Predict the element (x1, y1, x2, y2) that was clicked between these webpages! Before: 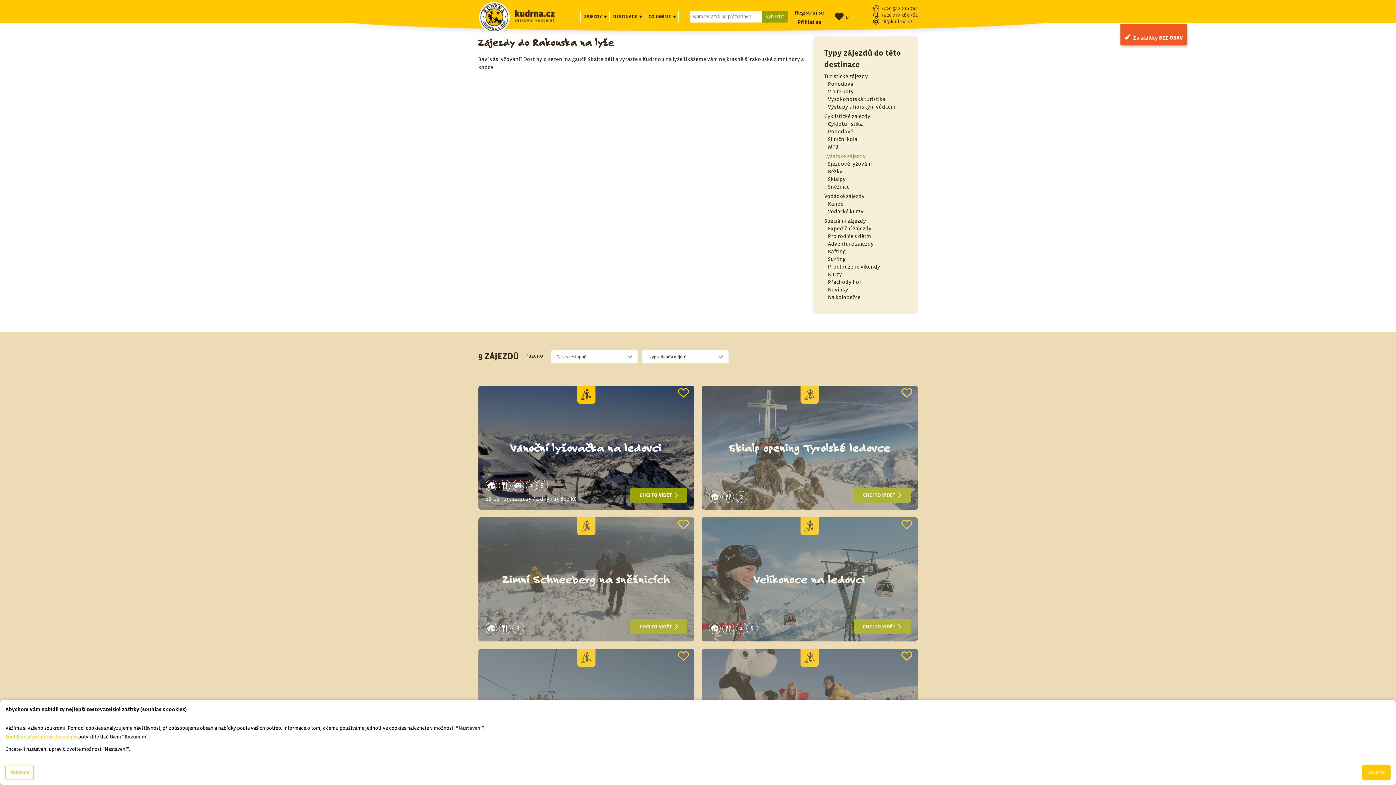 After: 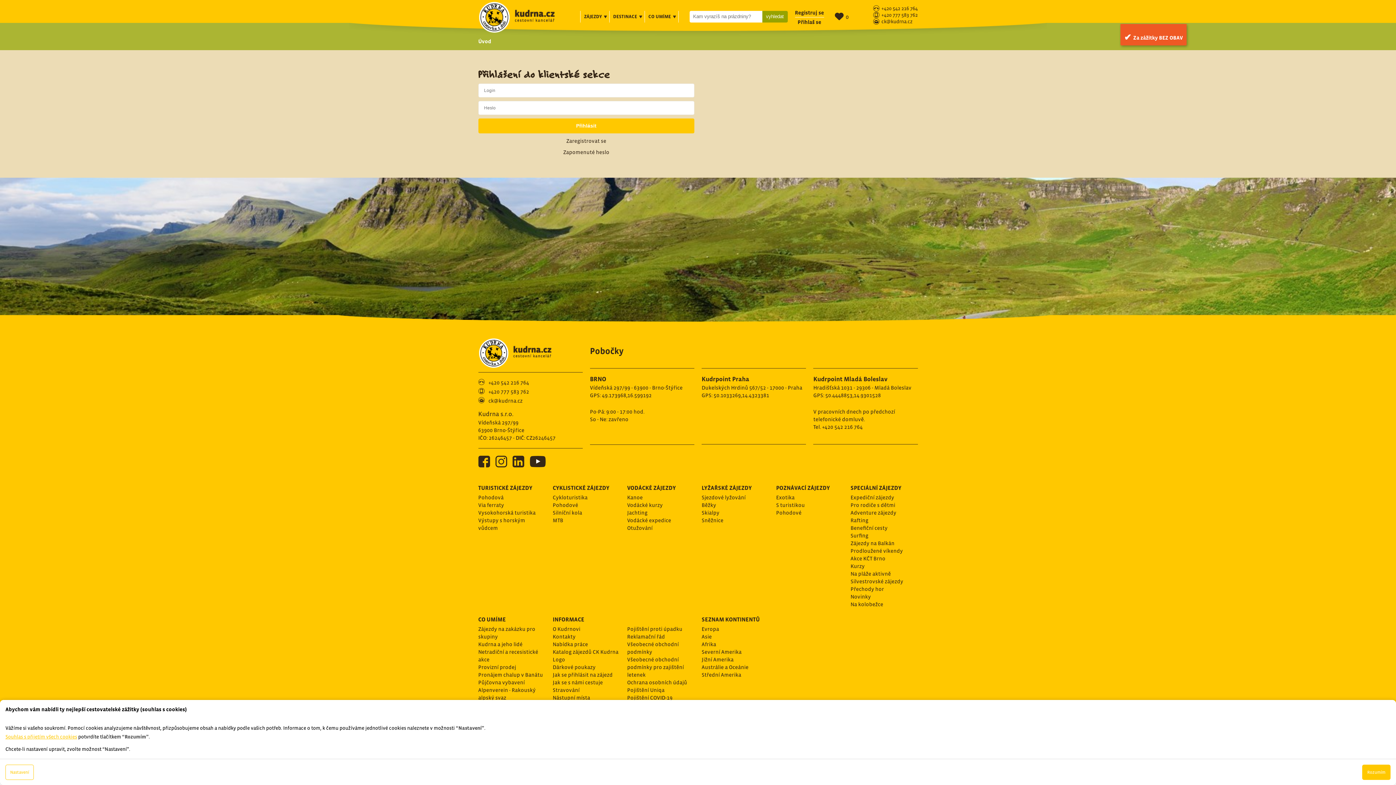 Action: label: Přihlaš se bbox: (797, 17, 821, 26)